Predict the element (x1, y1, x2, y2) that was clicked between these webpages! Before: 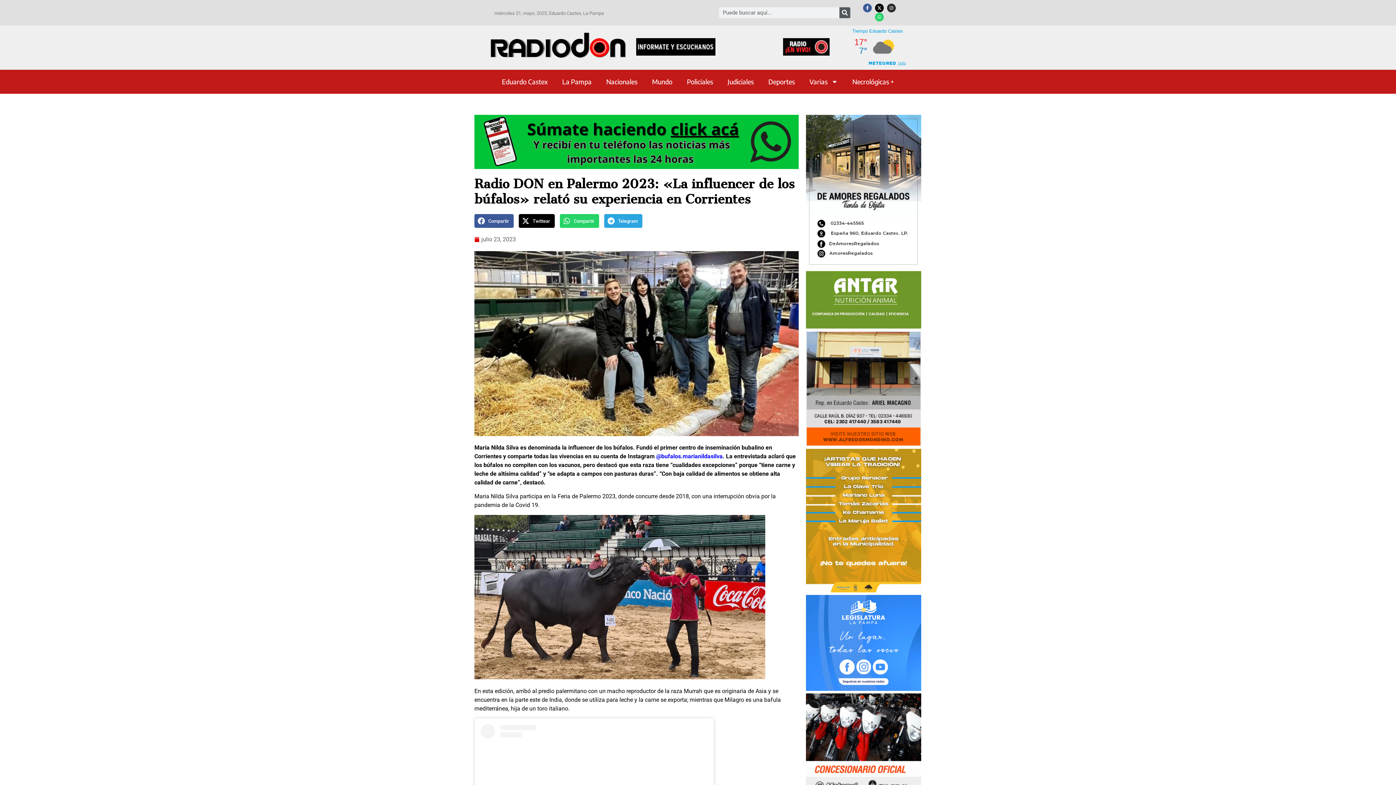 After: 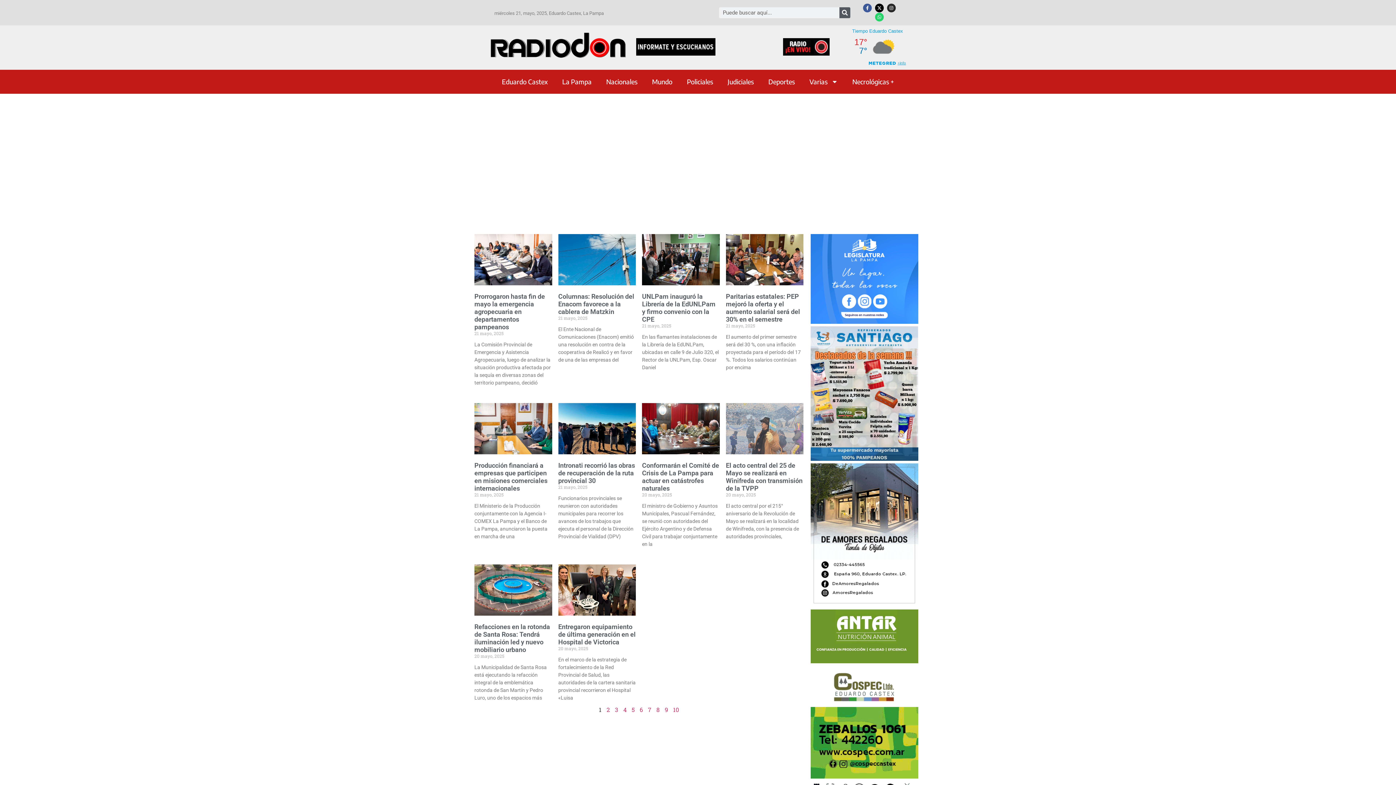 Action: label: La Pampa bbox: (555, 73, 599, 90)